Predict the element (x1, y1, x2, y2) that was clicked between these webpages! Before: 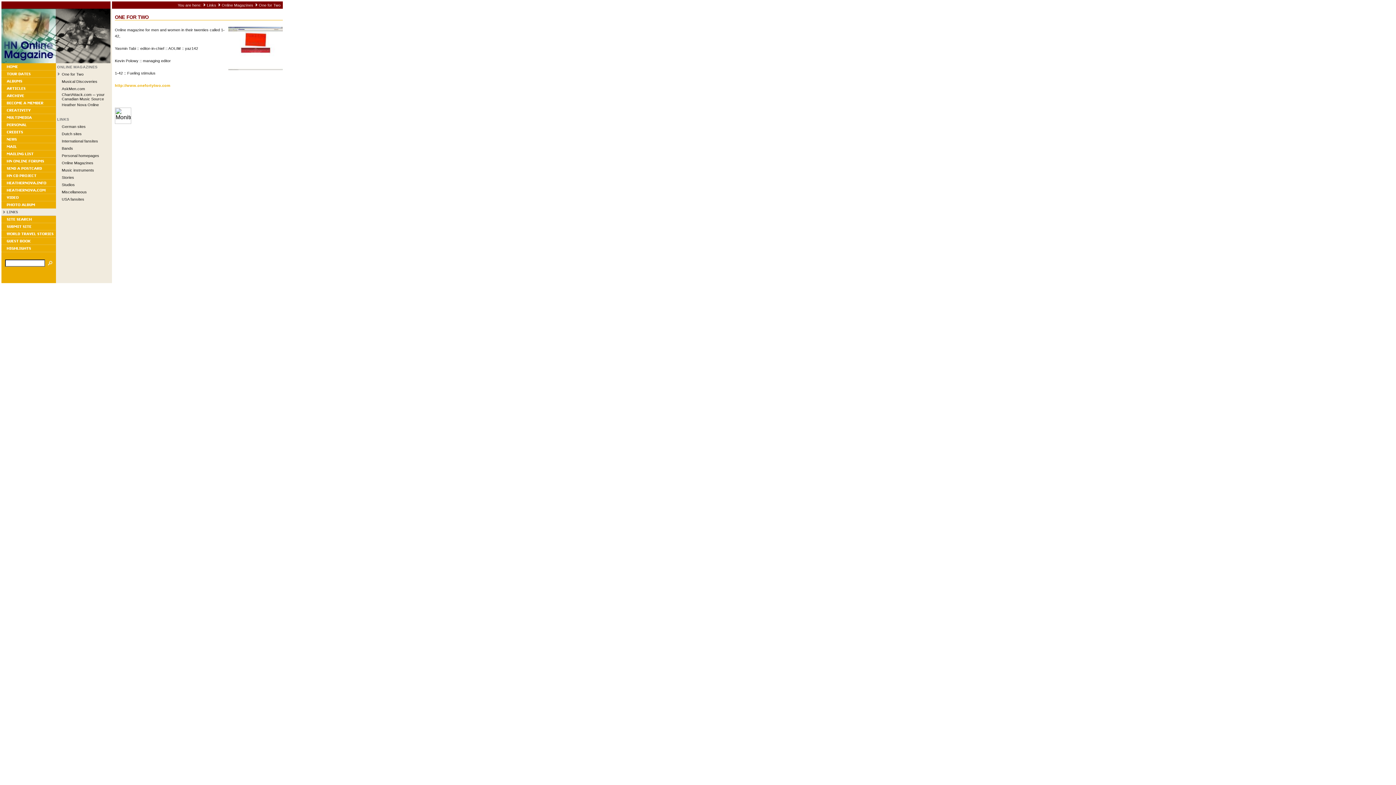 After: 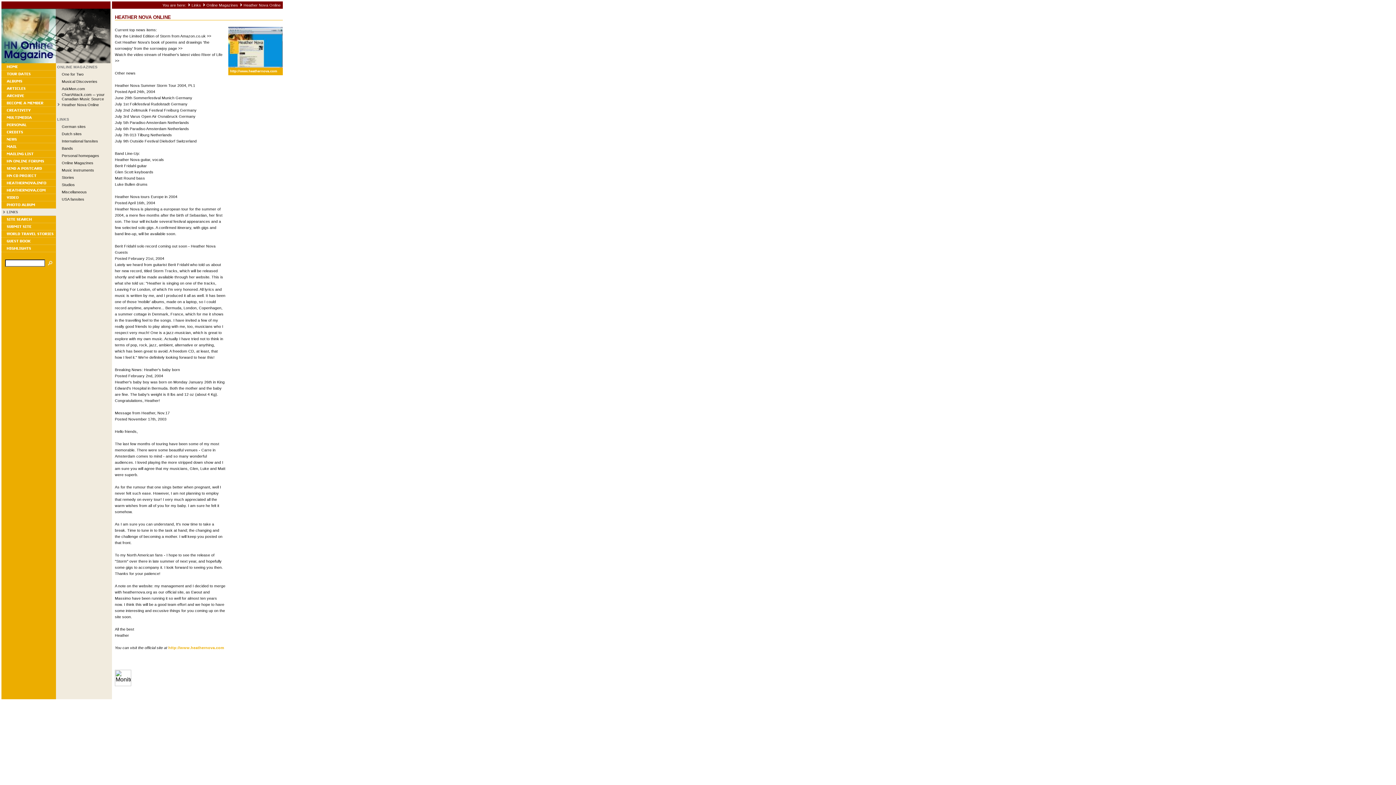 Action: bbox: (61, 102, 98, 106) label: Heather Nova Online